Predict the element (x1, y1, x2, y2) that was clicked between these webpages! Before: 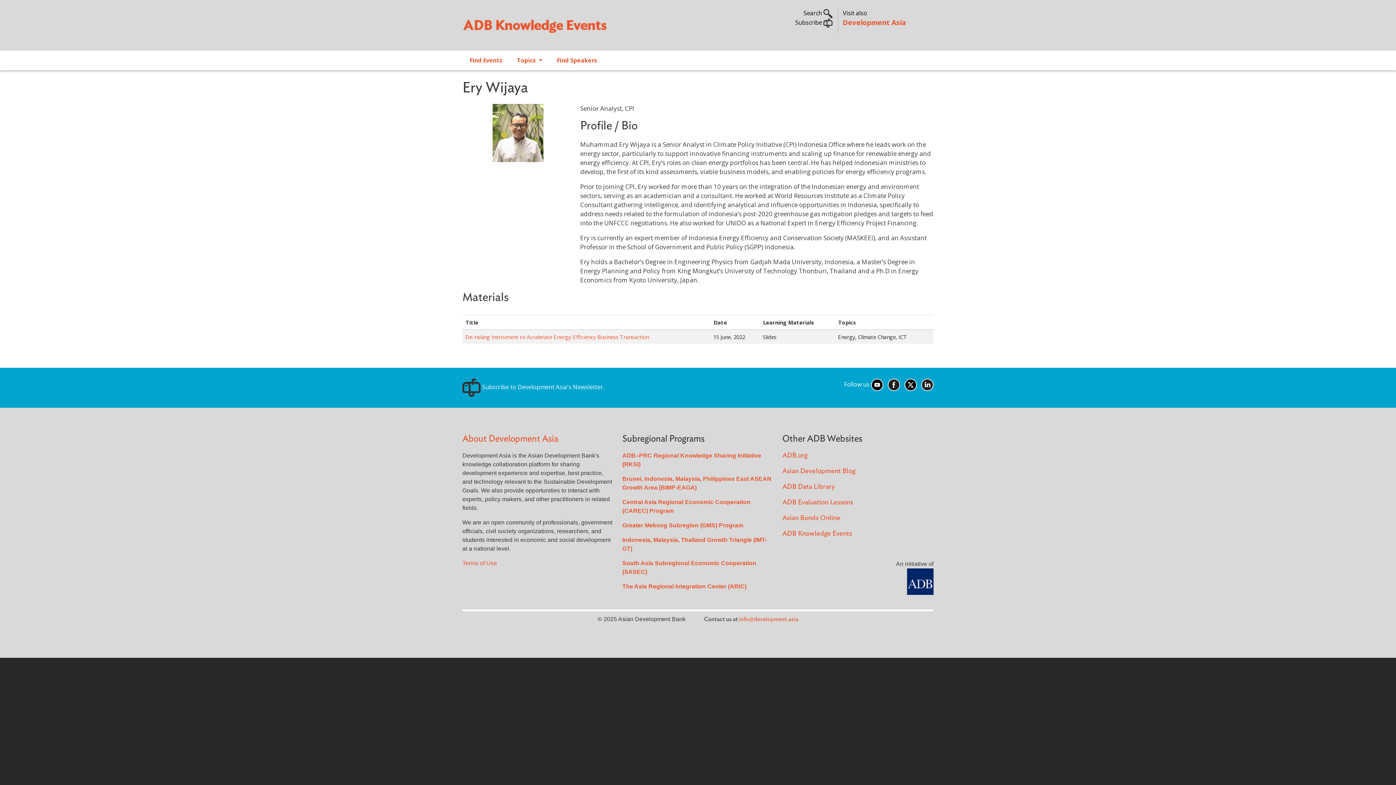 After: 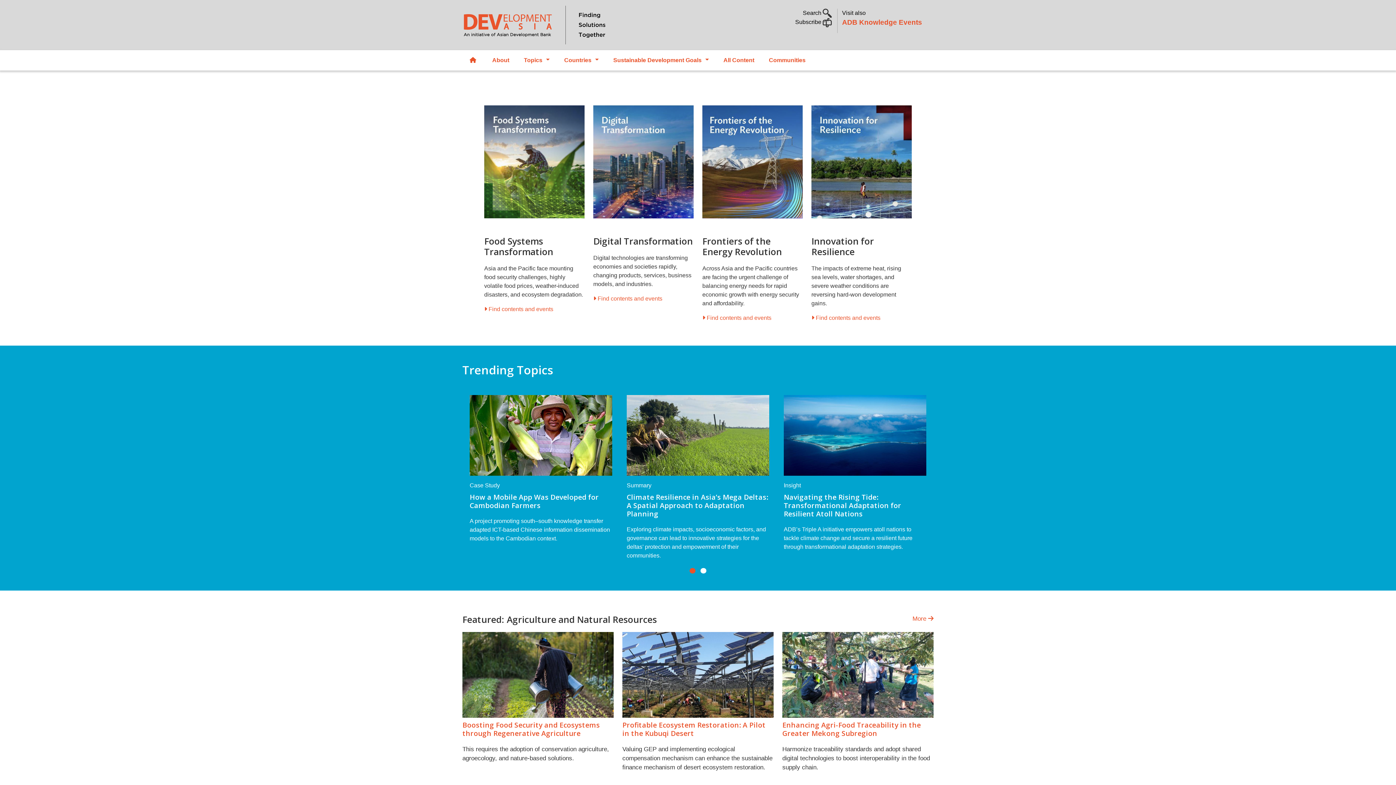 Action: label: Development Asia bbox: (843, 17, 905, 27)